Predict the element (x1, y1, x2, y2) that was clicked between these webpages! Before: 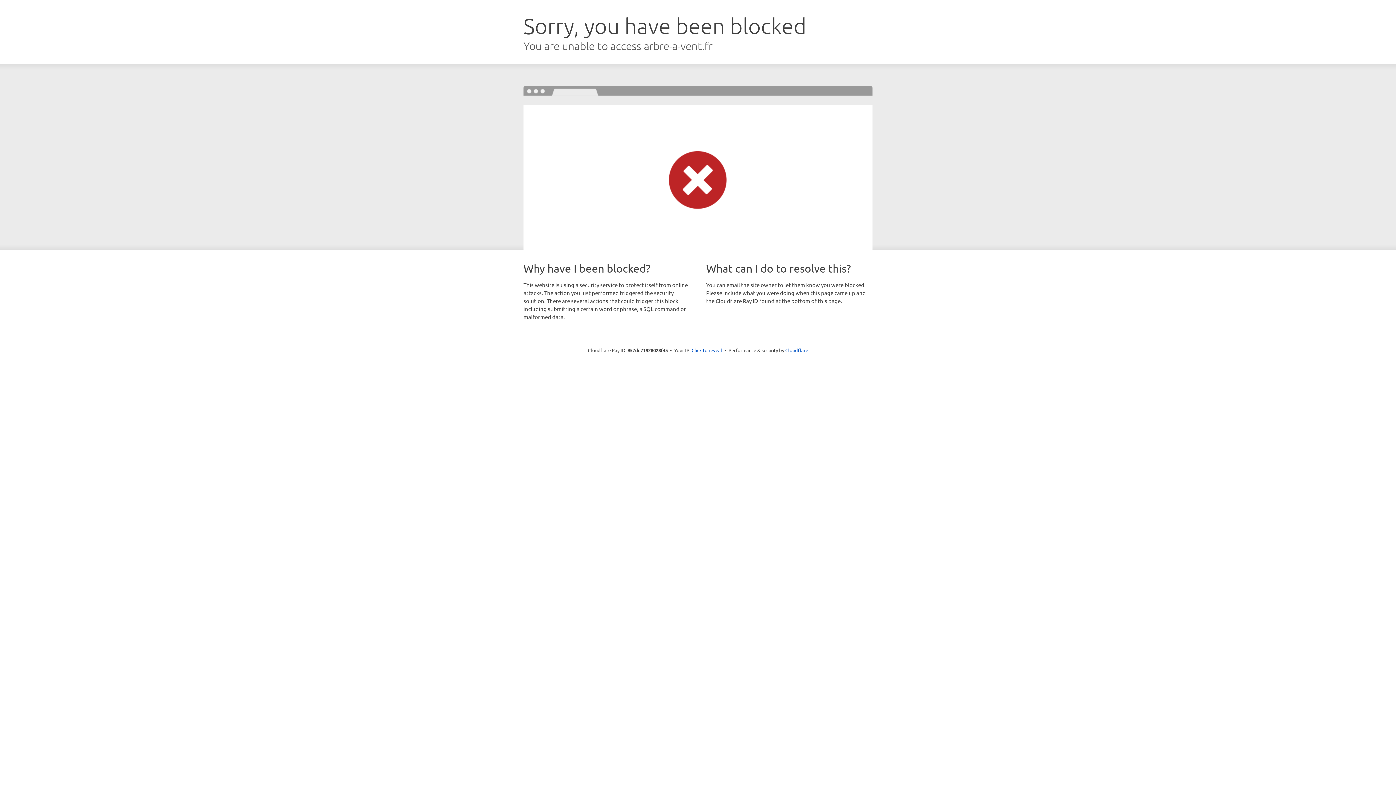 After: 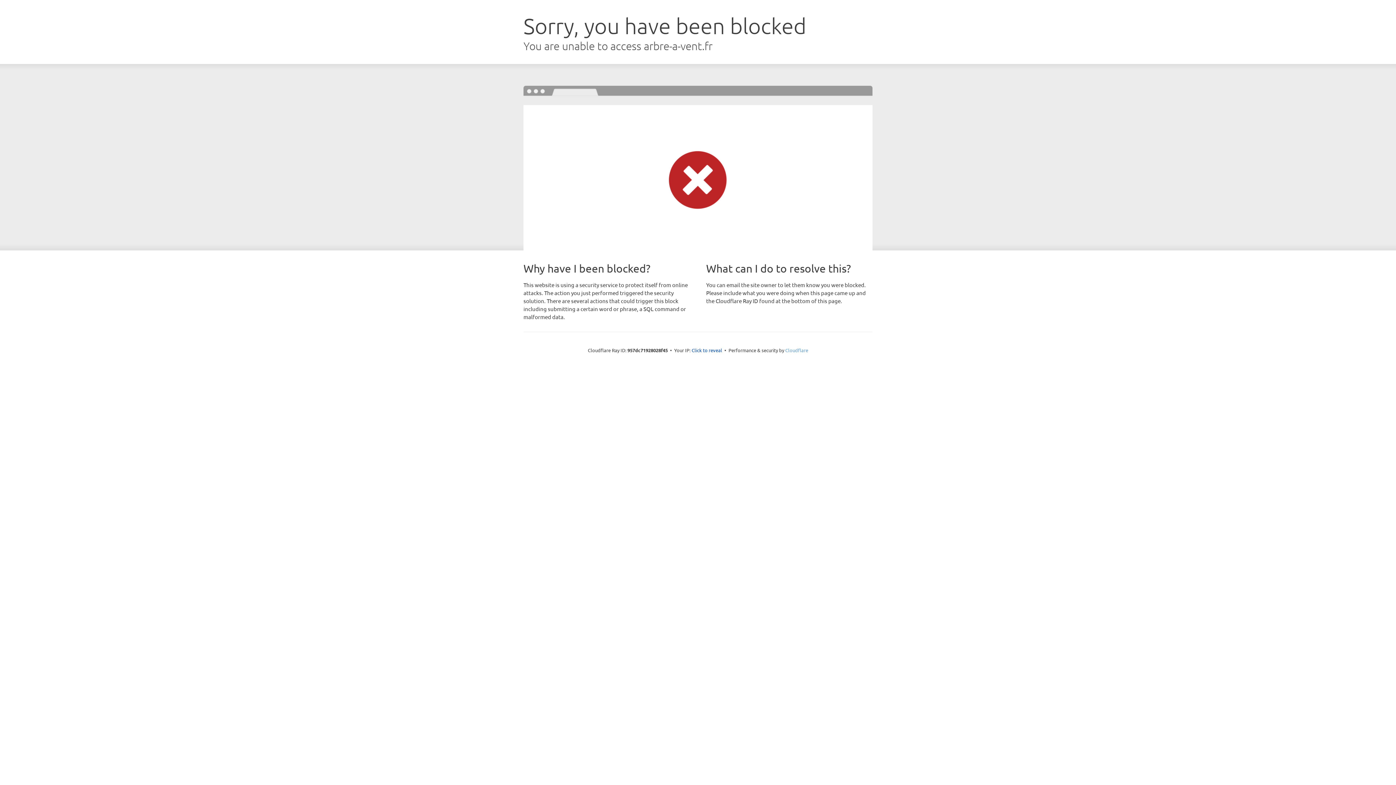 Action: bbox: (785, 347, 808, 353) label: Cloudflare